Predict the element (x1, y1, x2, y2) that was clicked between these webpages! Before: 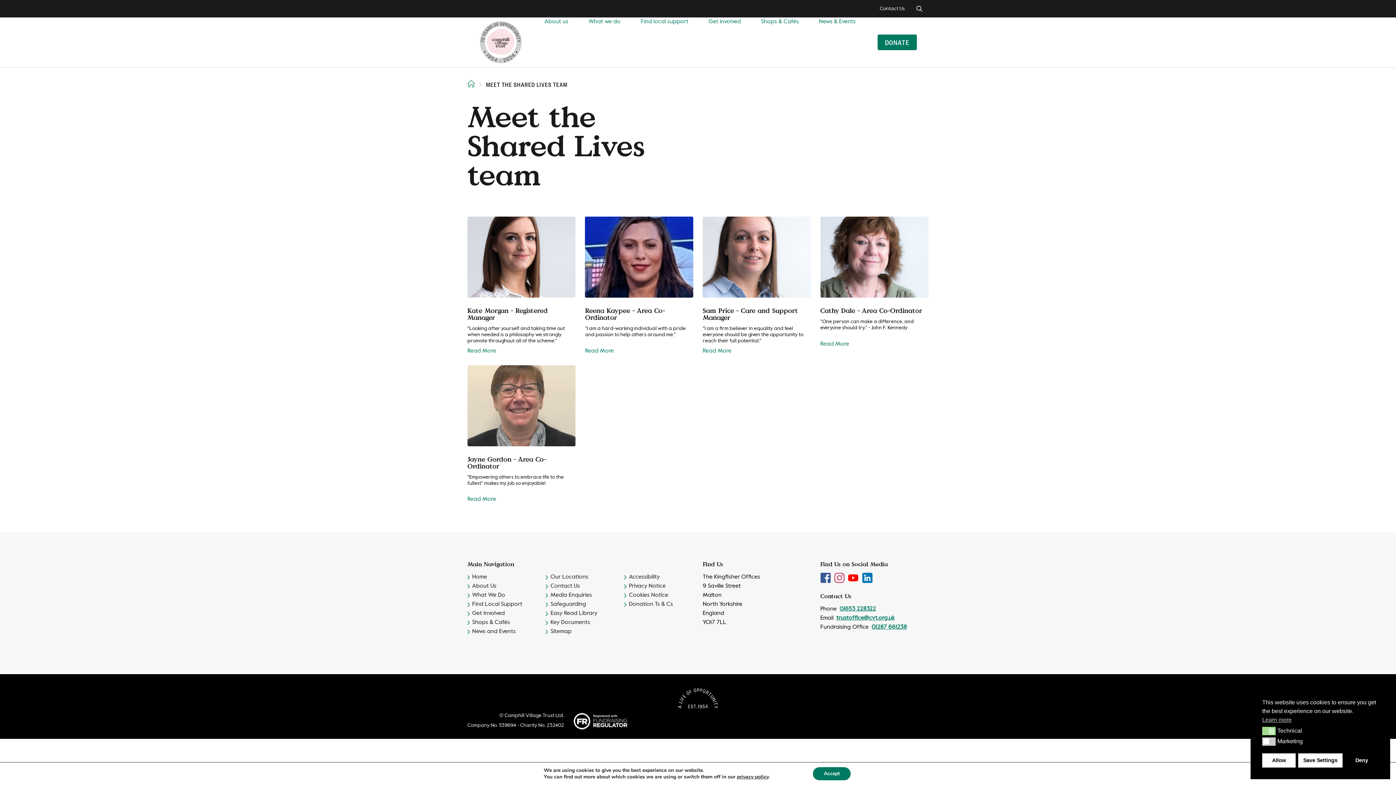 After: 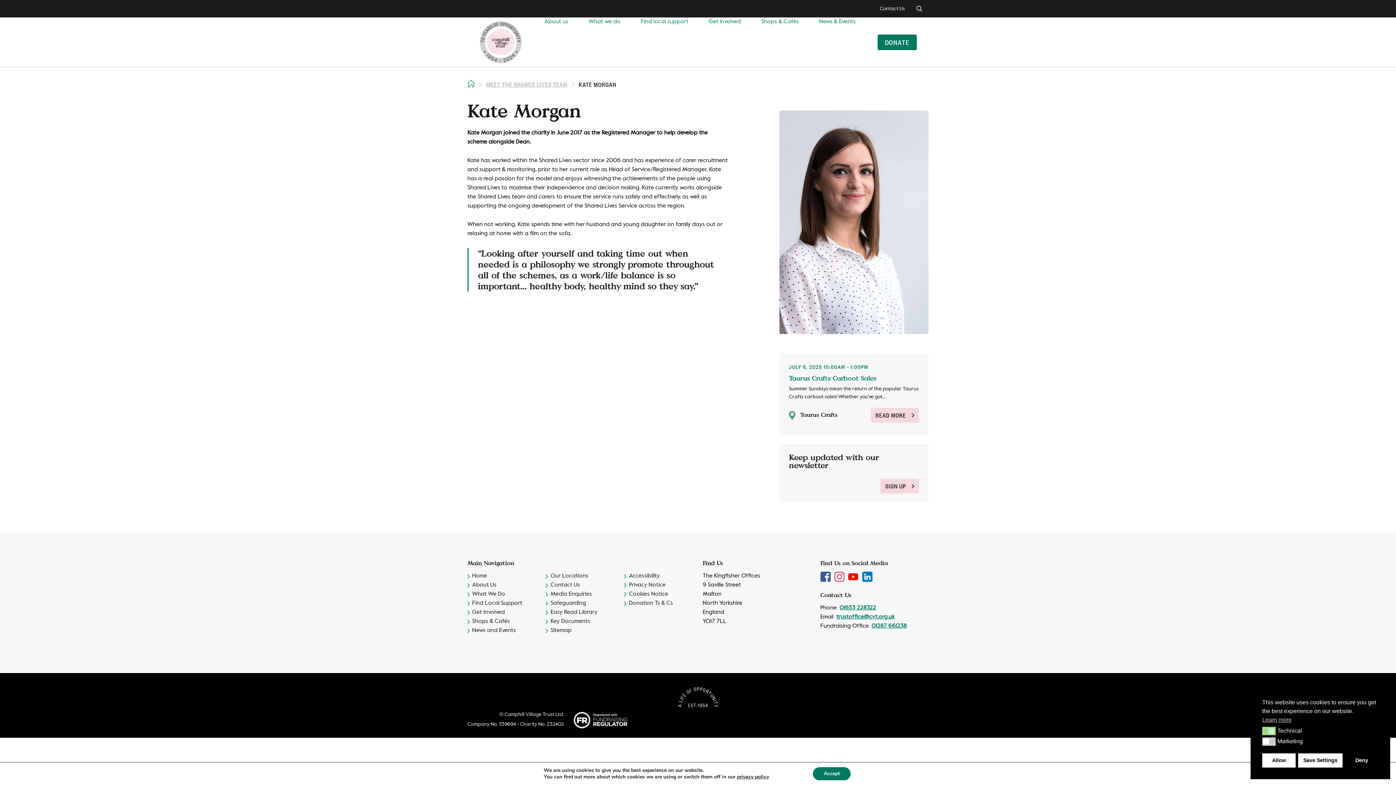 Action: bbox: (467, 348, 496, 354) label: Read More